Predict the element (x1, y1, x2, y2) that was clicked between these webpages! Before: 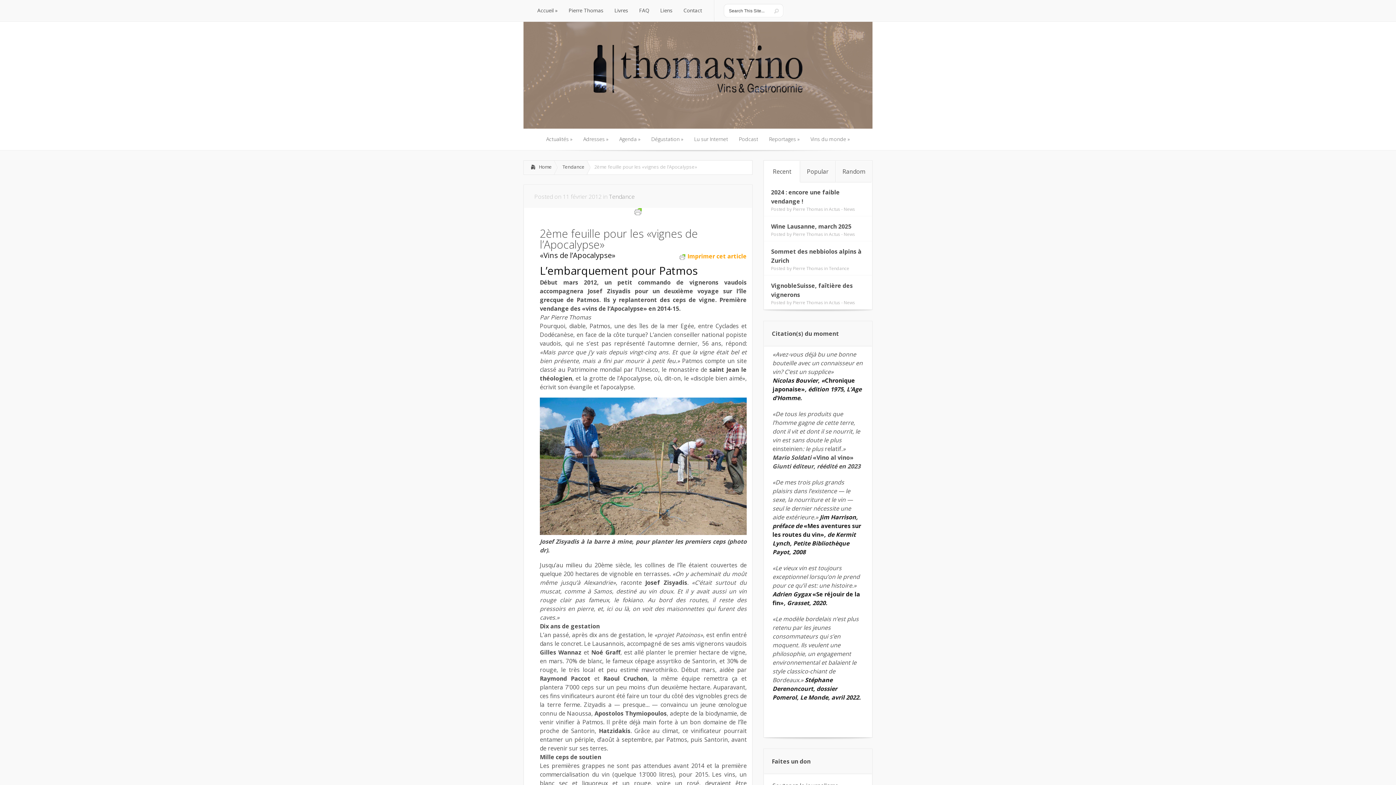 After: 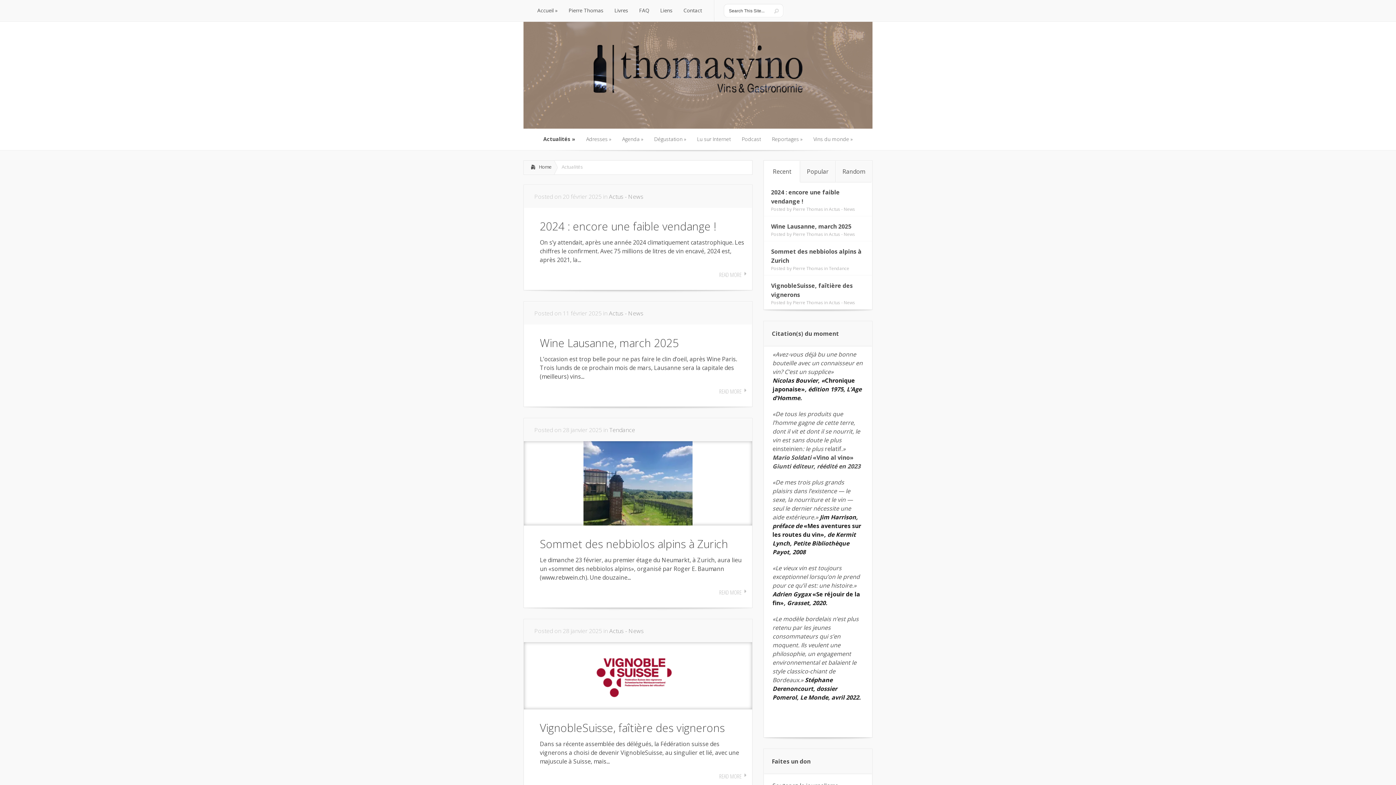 Action: bbox: (540, 128, 578, 150) label: Actualités
Actualités